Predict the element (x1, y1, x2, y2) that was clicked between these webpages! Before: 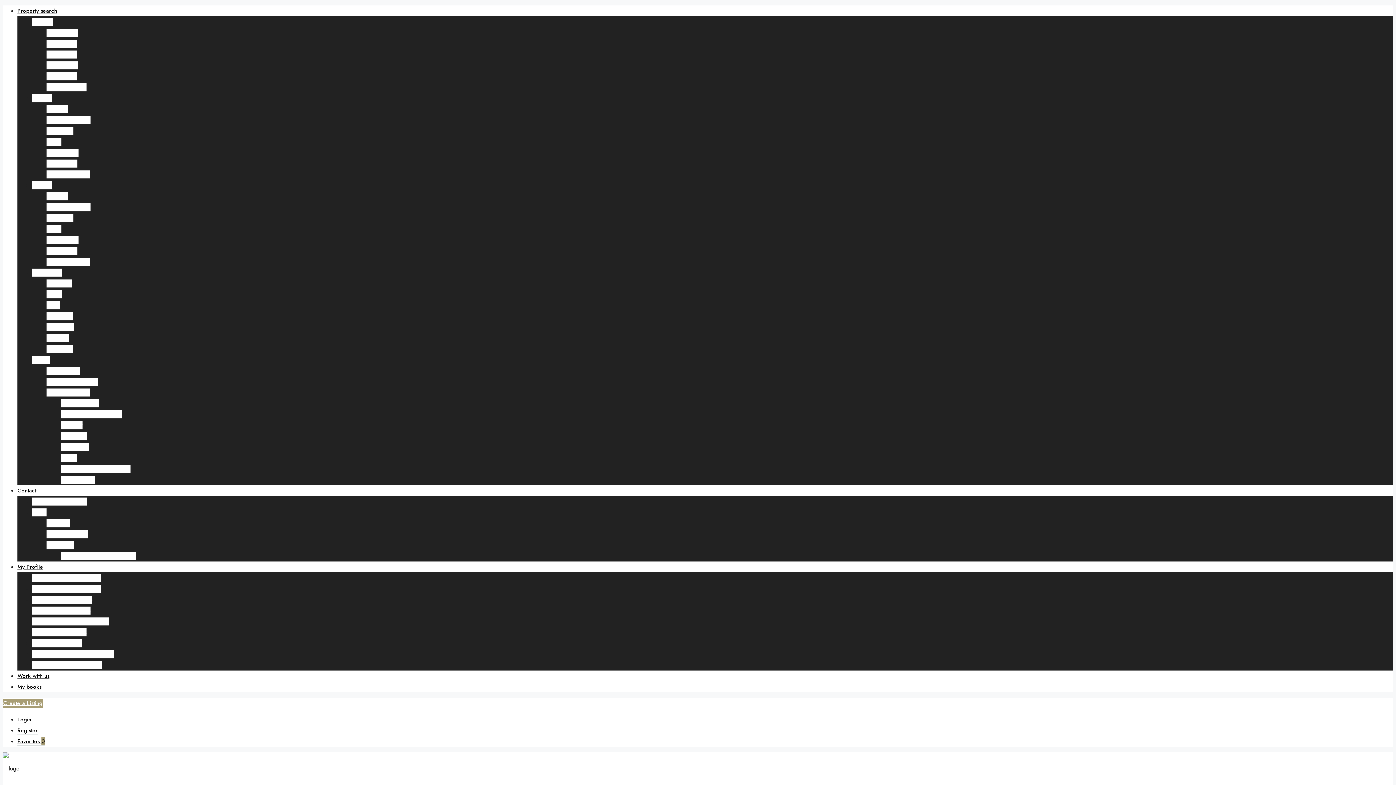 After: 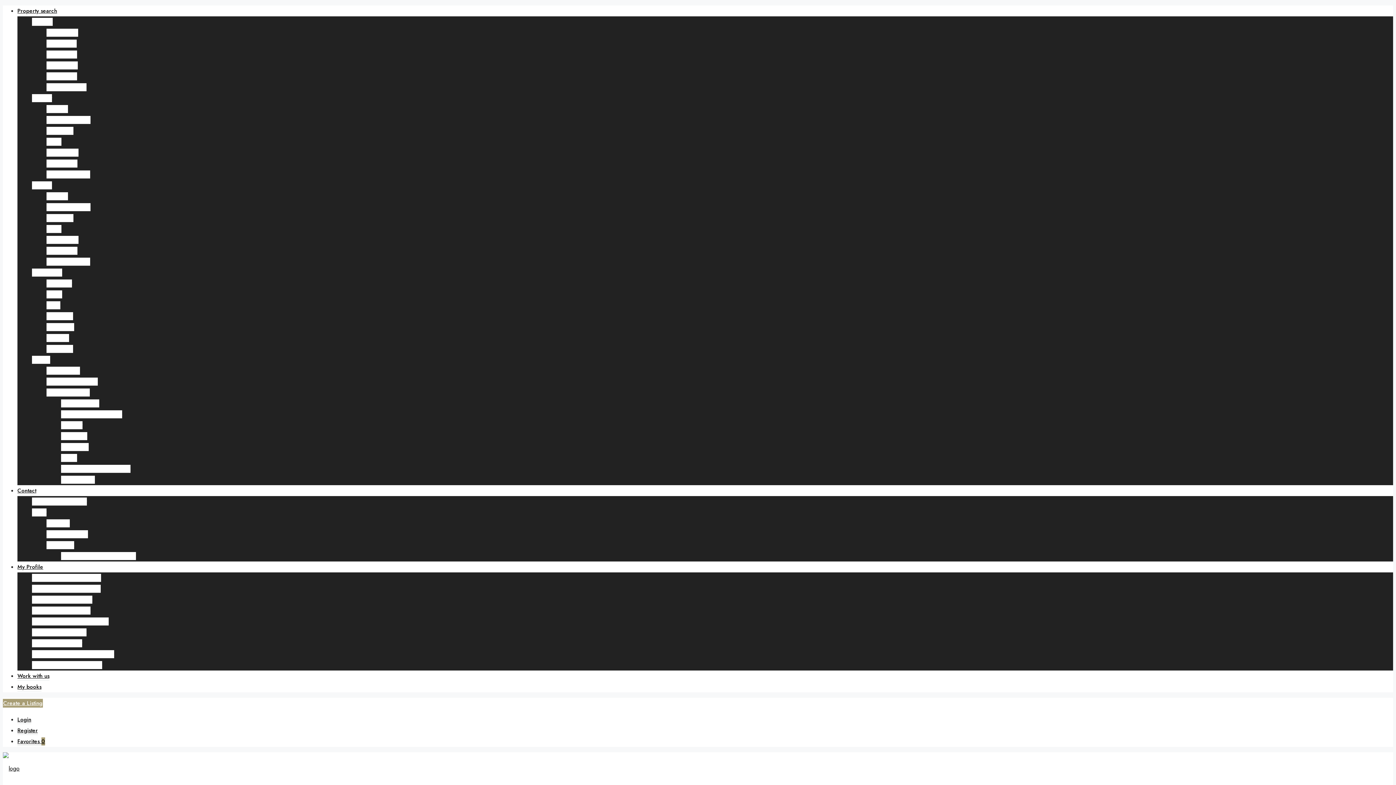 Action: label: under 2500 bbox: (46, 39, 76, 48)